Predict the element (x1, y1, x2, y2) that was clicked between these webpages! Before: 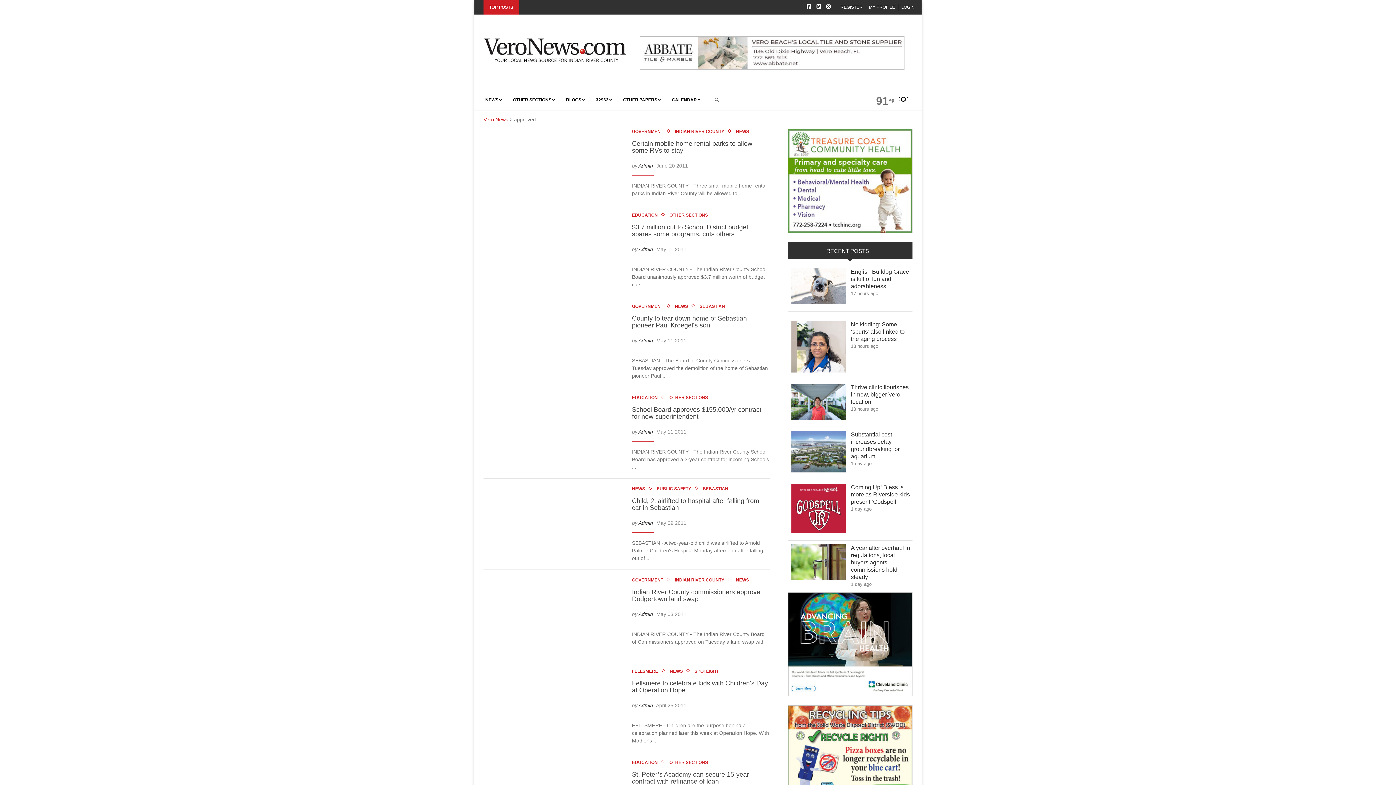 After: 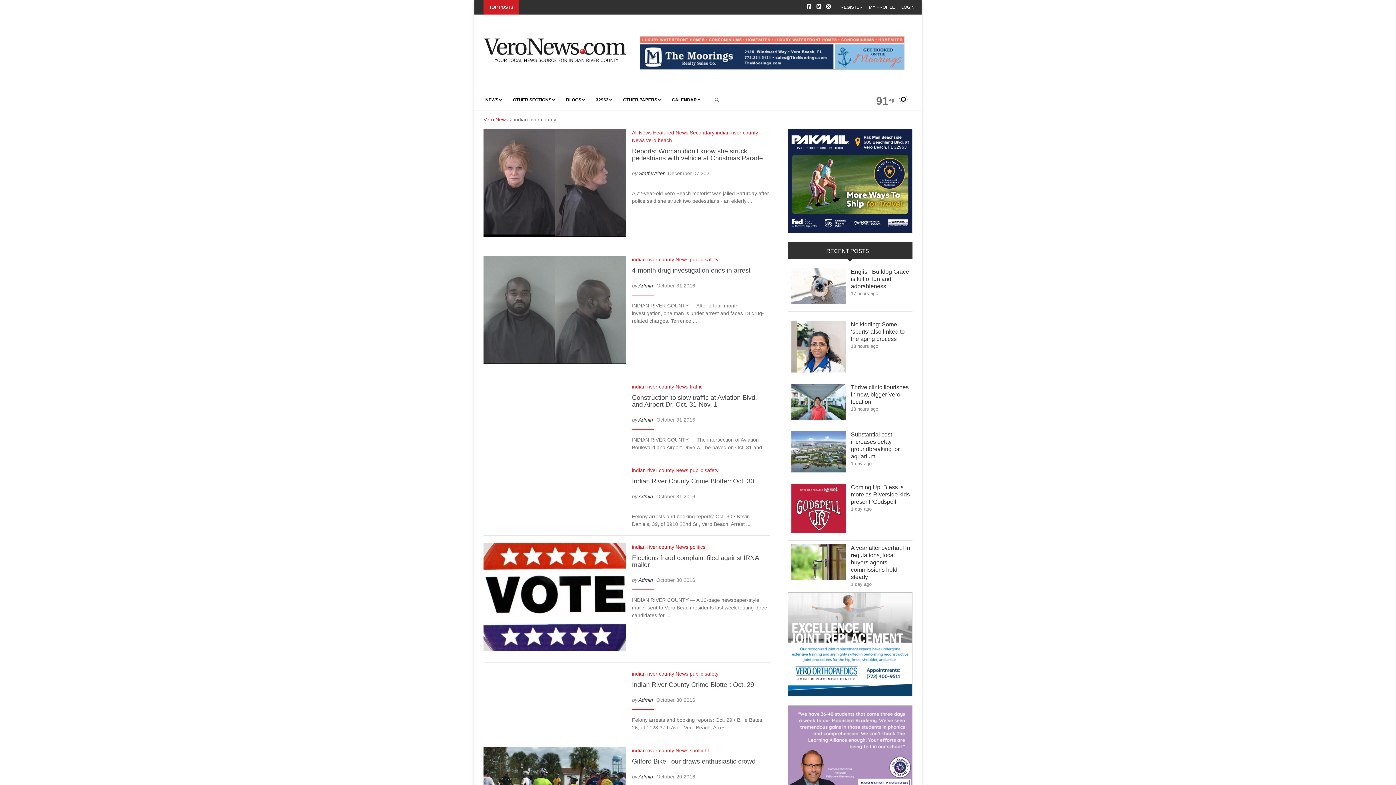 Action: bbox: (675, 129, 728, 134) label: INDIAN RIVER COUNTY